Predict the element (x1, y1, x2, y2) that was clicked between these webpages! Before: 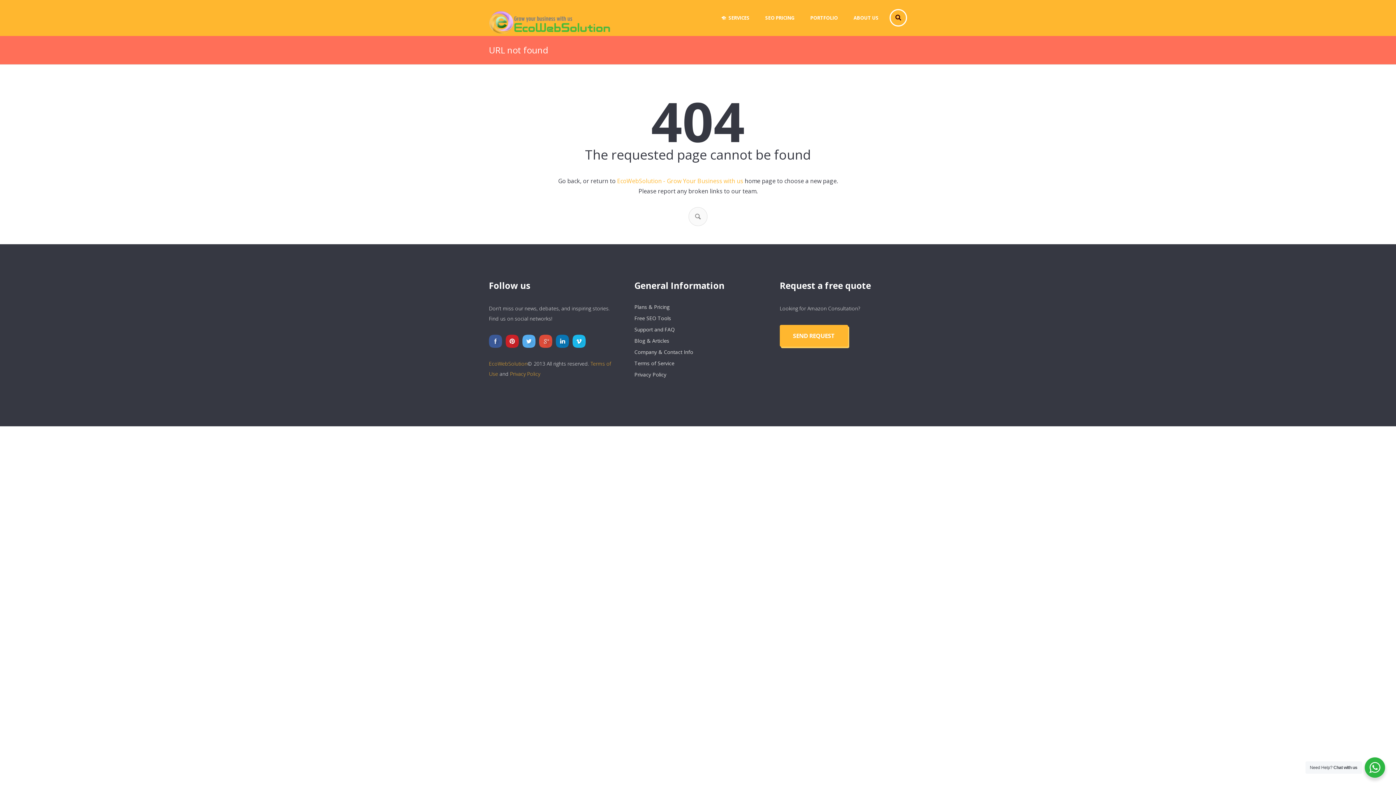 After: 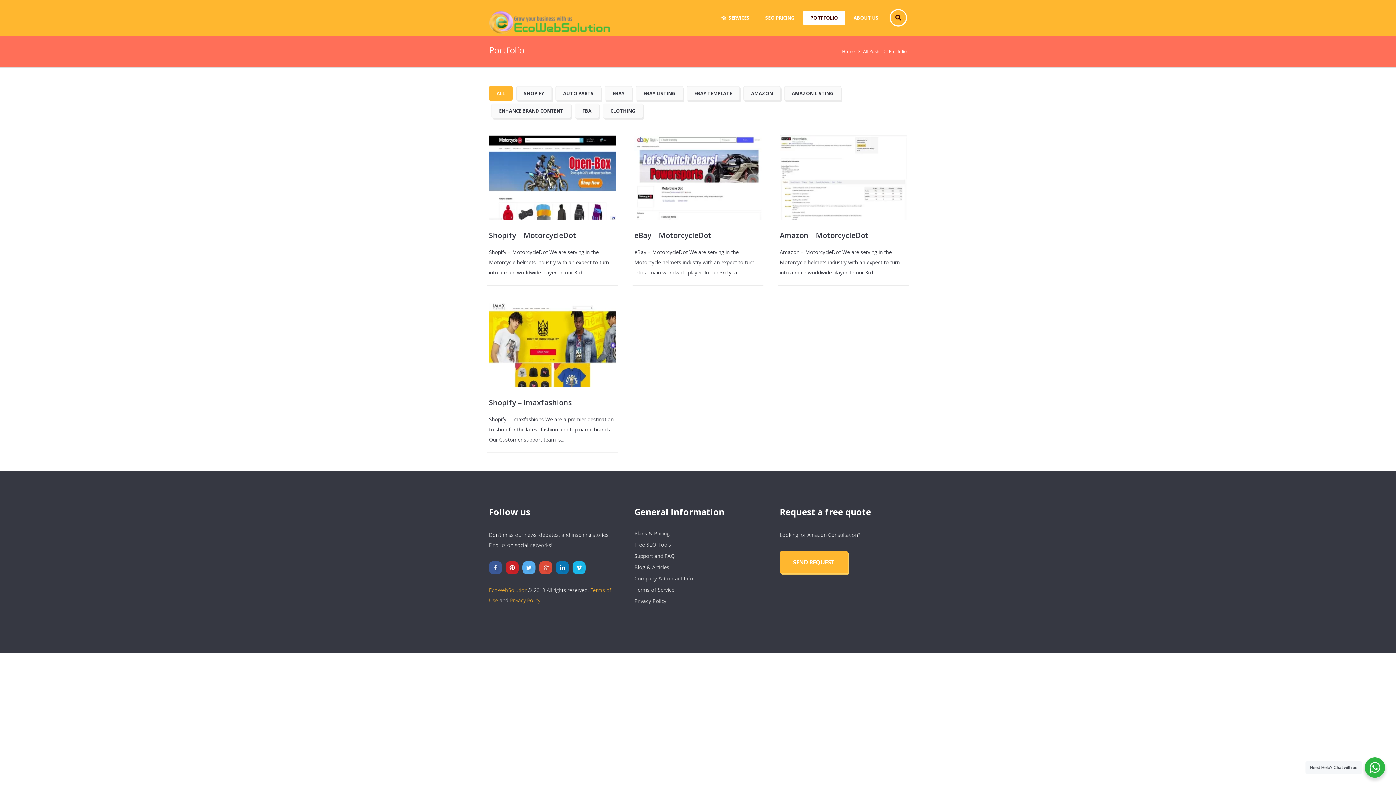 Action: bbox: (803, 10, 845, 25) label: PORTFOLIO